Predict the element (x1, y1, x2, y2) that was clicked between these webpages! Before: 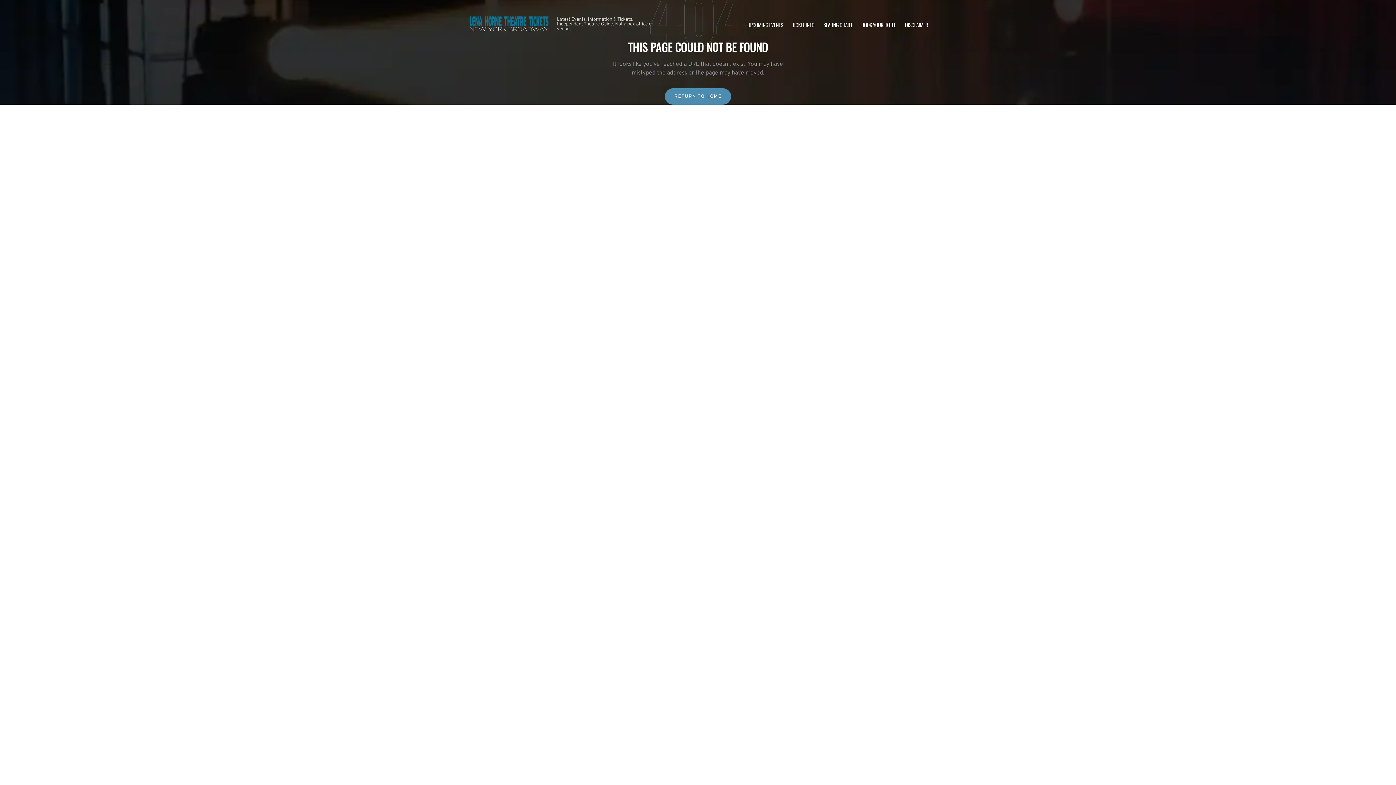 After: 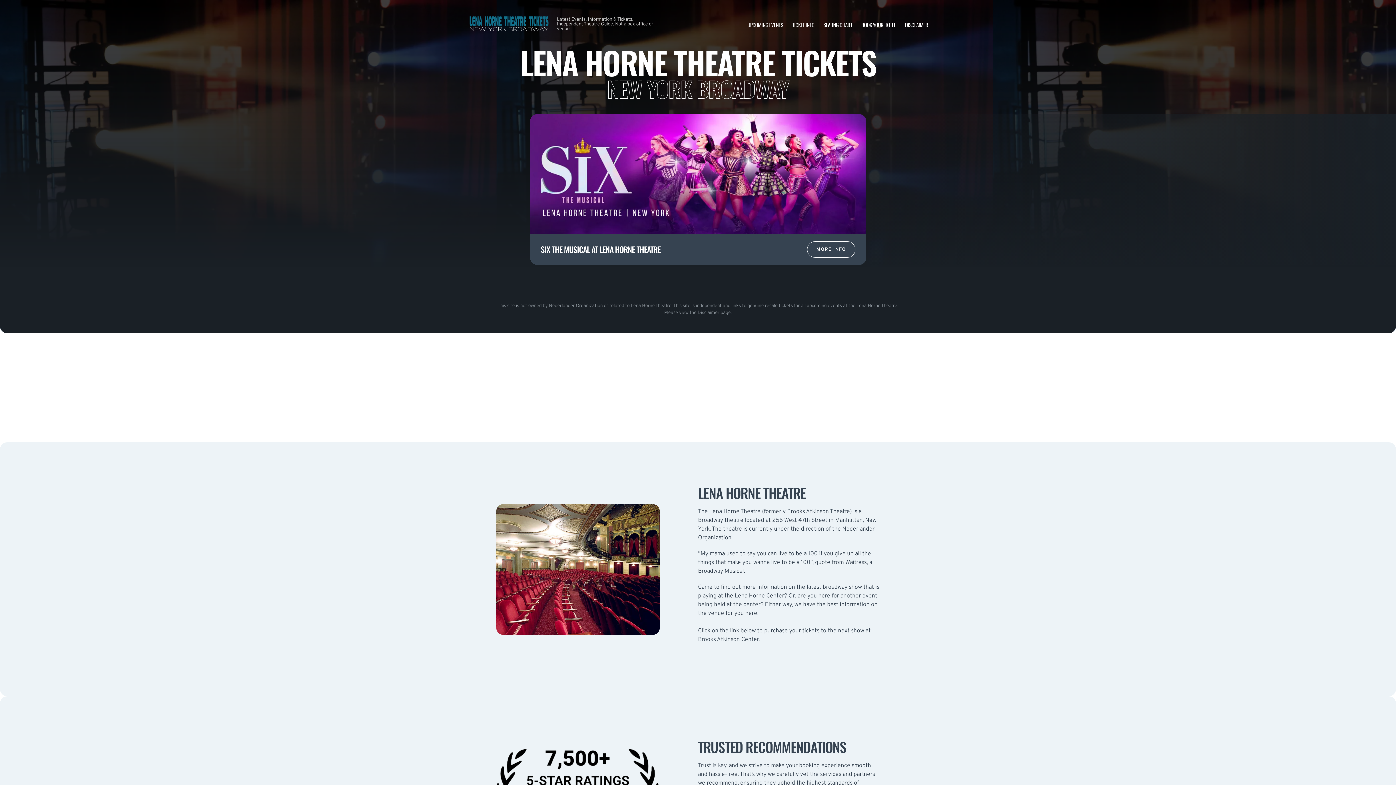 Action: bbox: (665, 88, 731, 104) label: RETURN TO HOME